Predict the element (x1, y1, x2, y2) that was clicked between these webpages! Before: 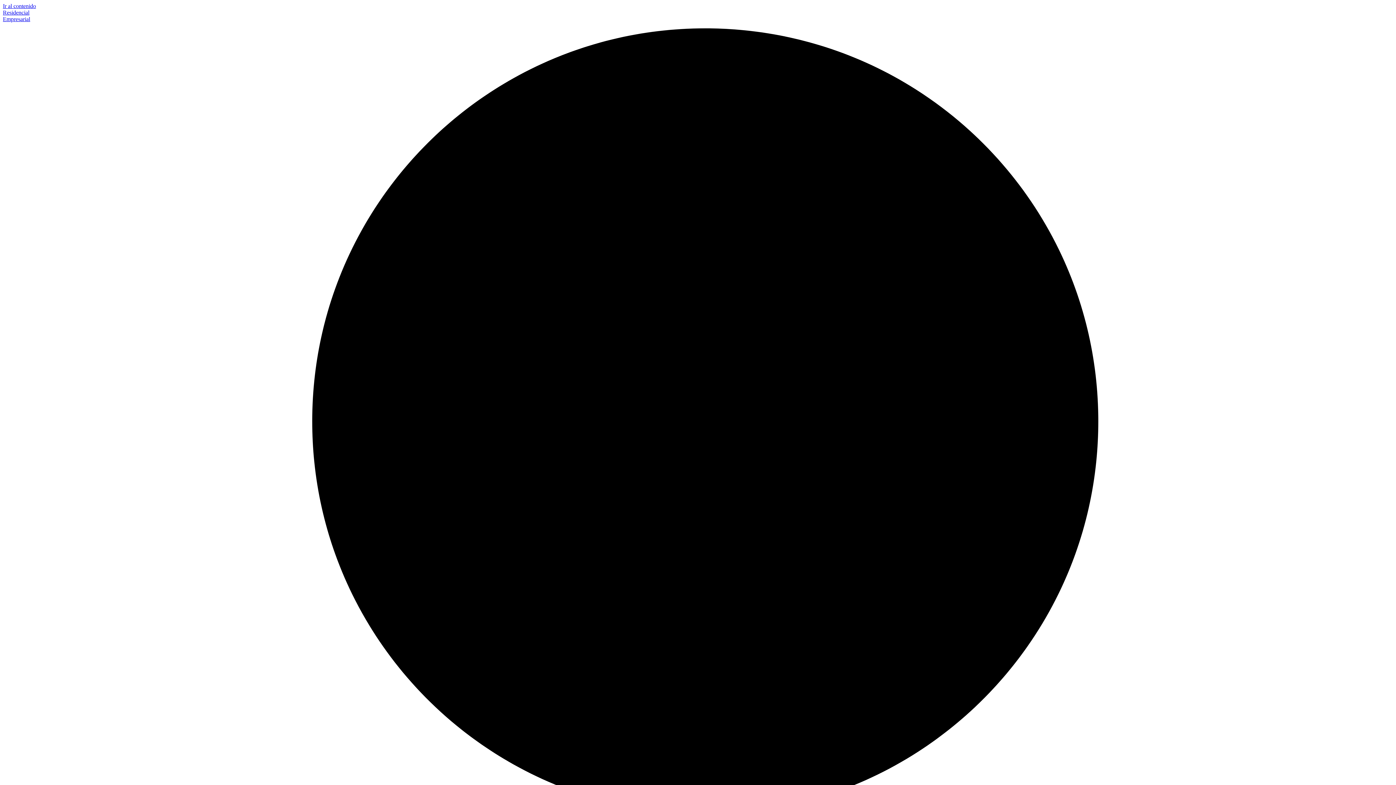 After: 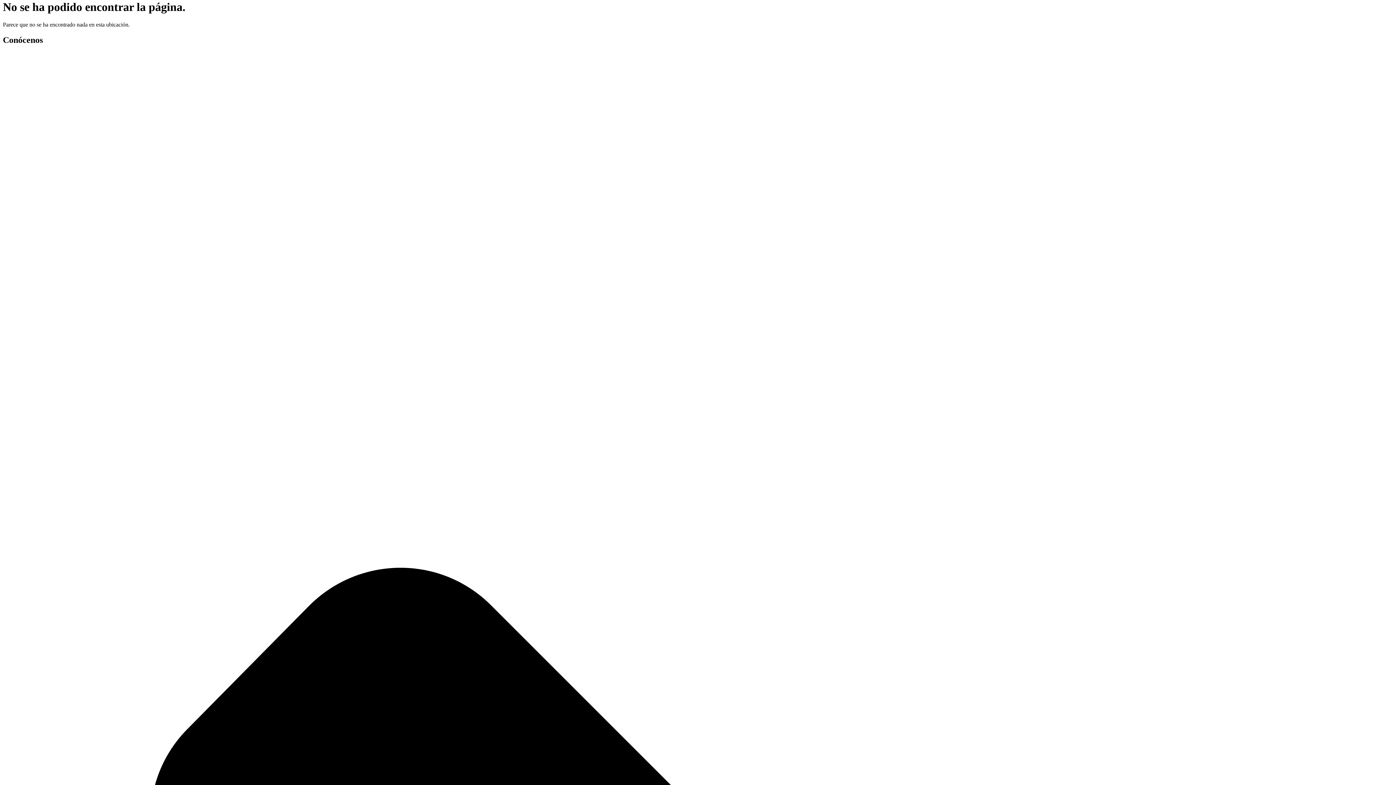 Action: label: Ir al contenido bbox: (2, 2, 36, 9)